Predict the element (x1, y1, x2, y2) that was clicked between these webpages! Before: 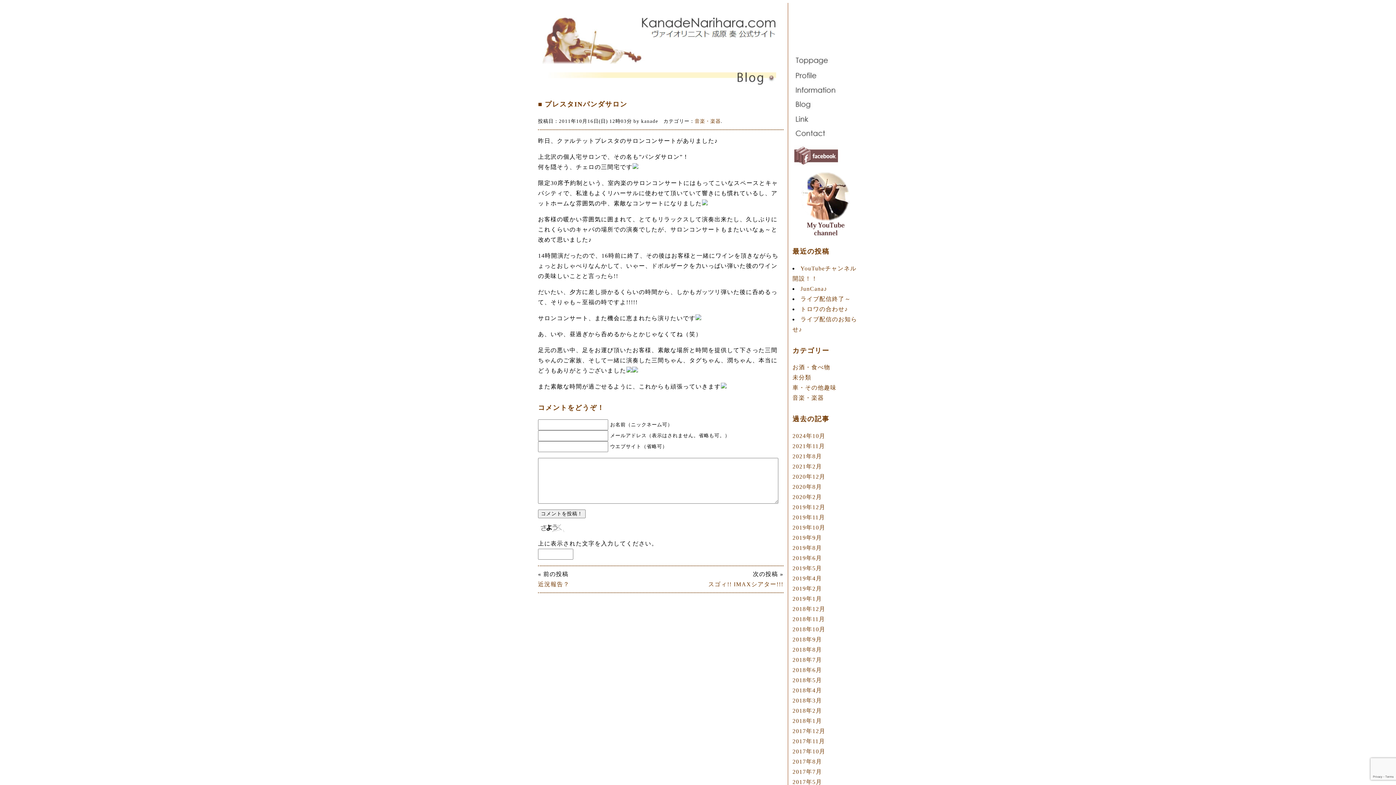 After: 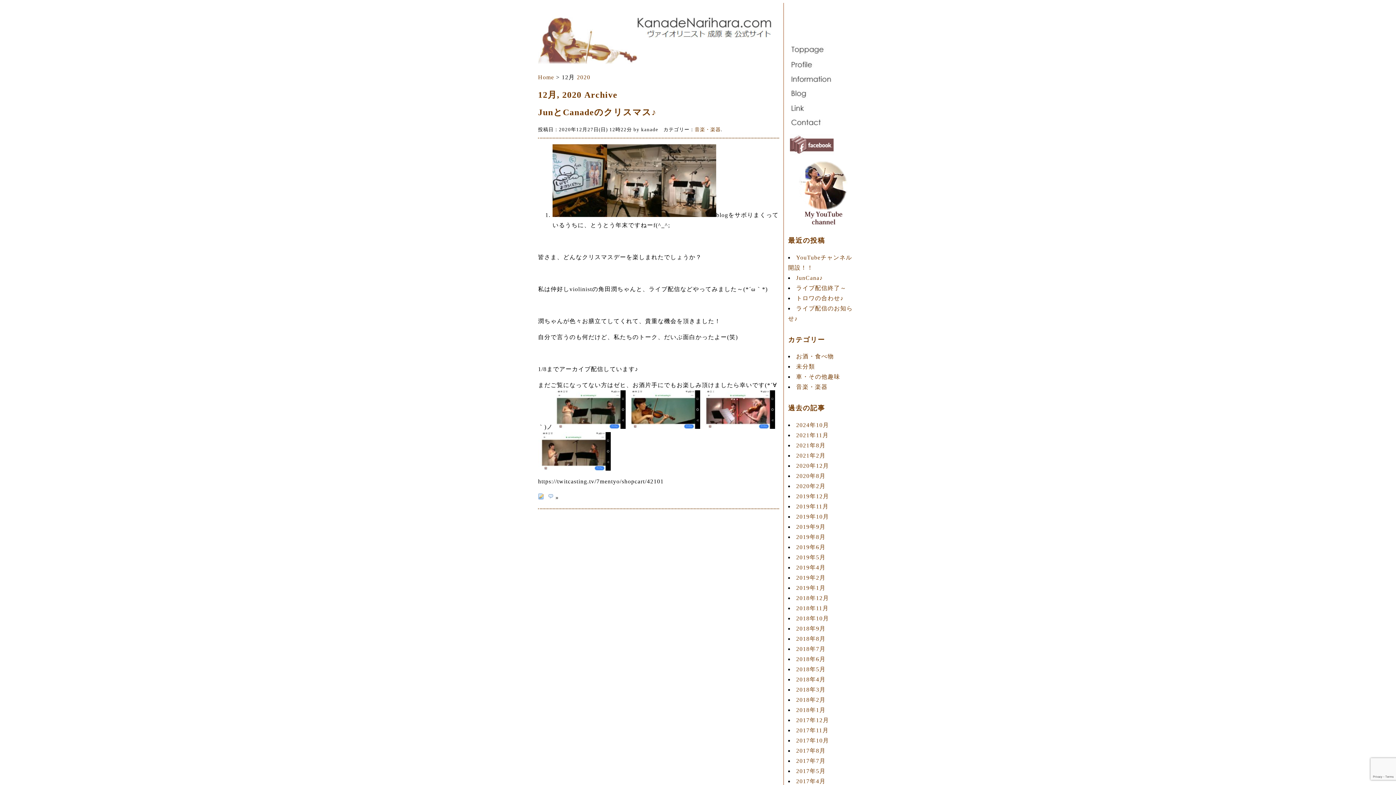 Action: bbox: (792, 473, 825, 480) label: 2020年12月